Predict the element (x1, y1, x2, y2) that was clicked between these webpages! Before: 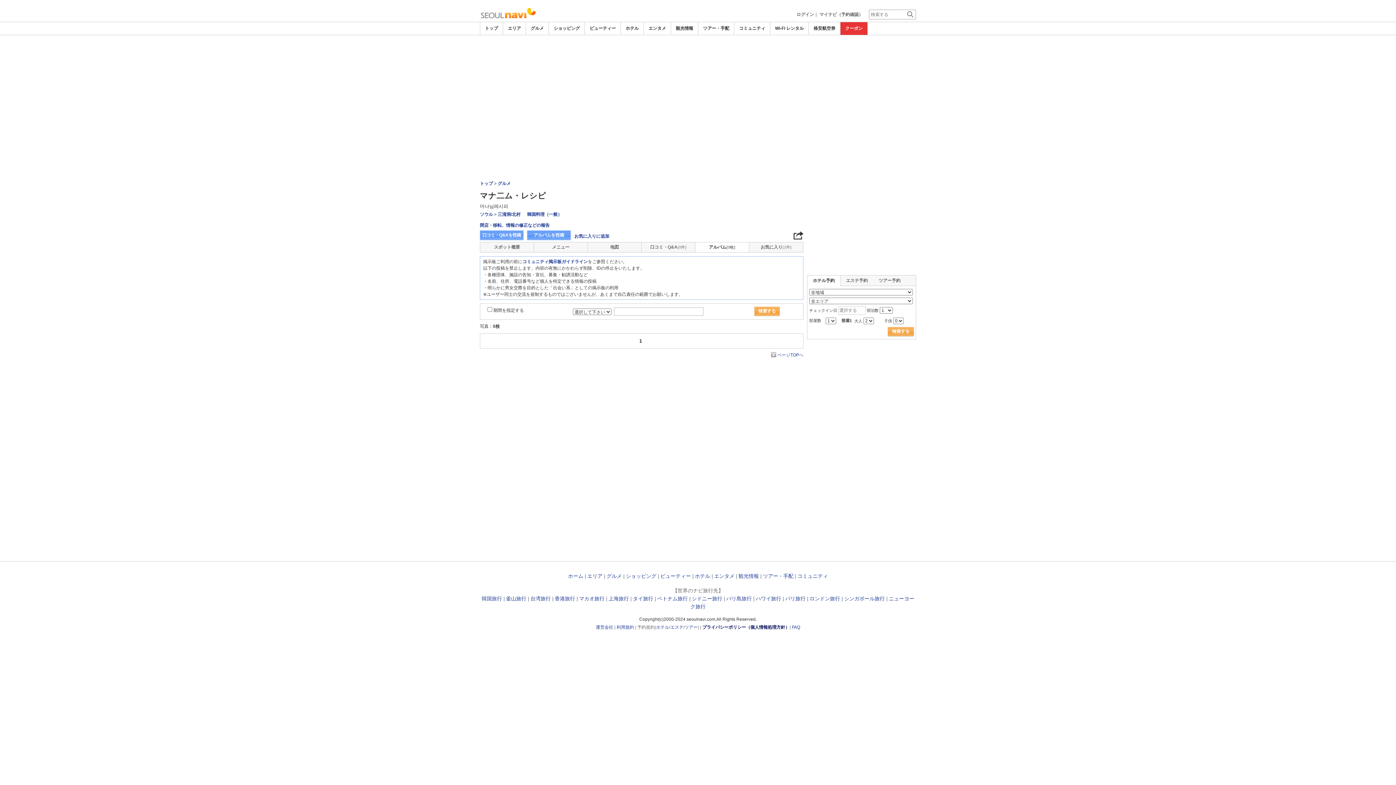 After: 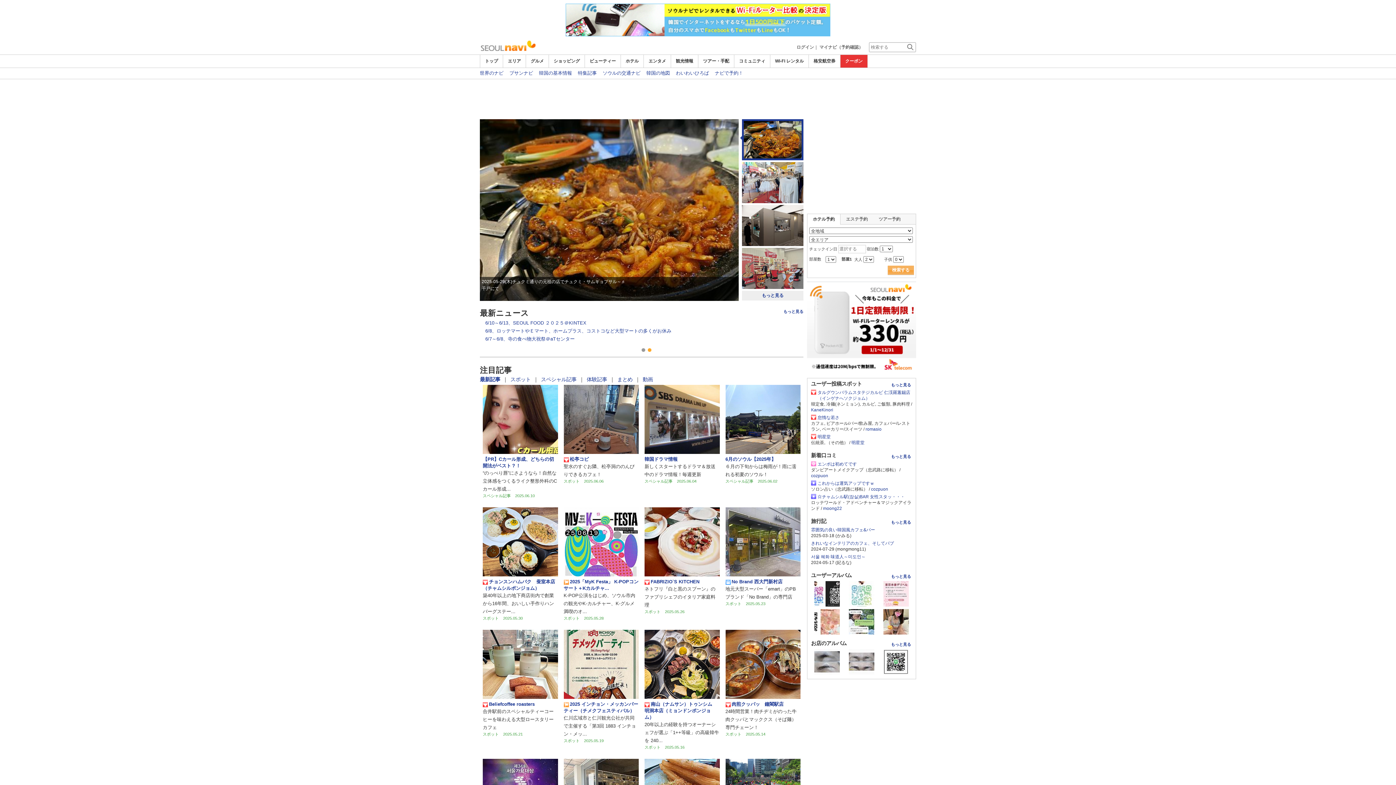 Action: label: 韓国旅行 bbox: (481, 596, 502, 601)